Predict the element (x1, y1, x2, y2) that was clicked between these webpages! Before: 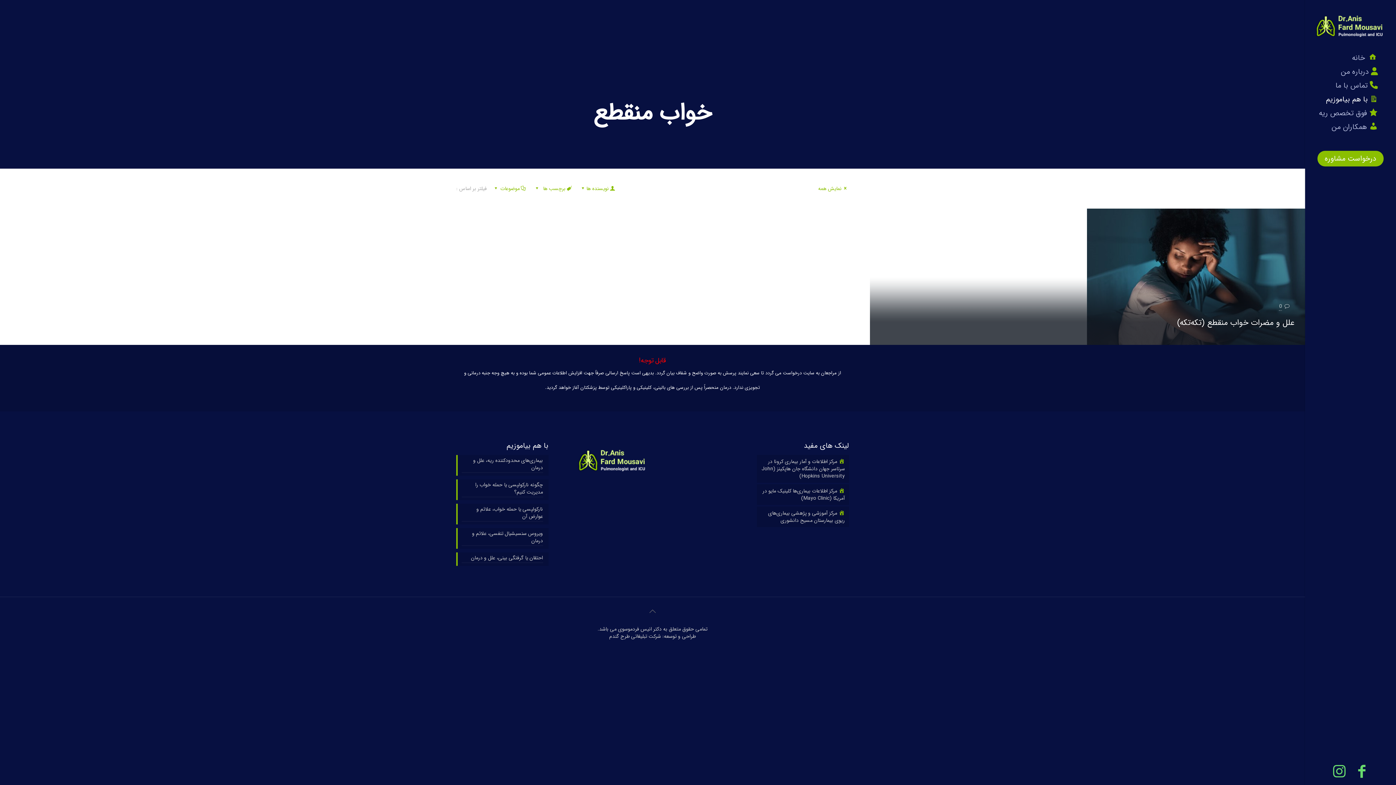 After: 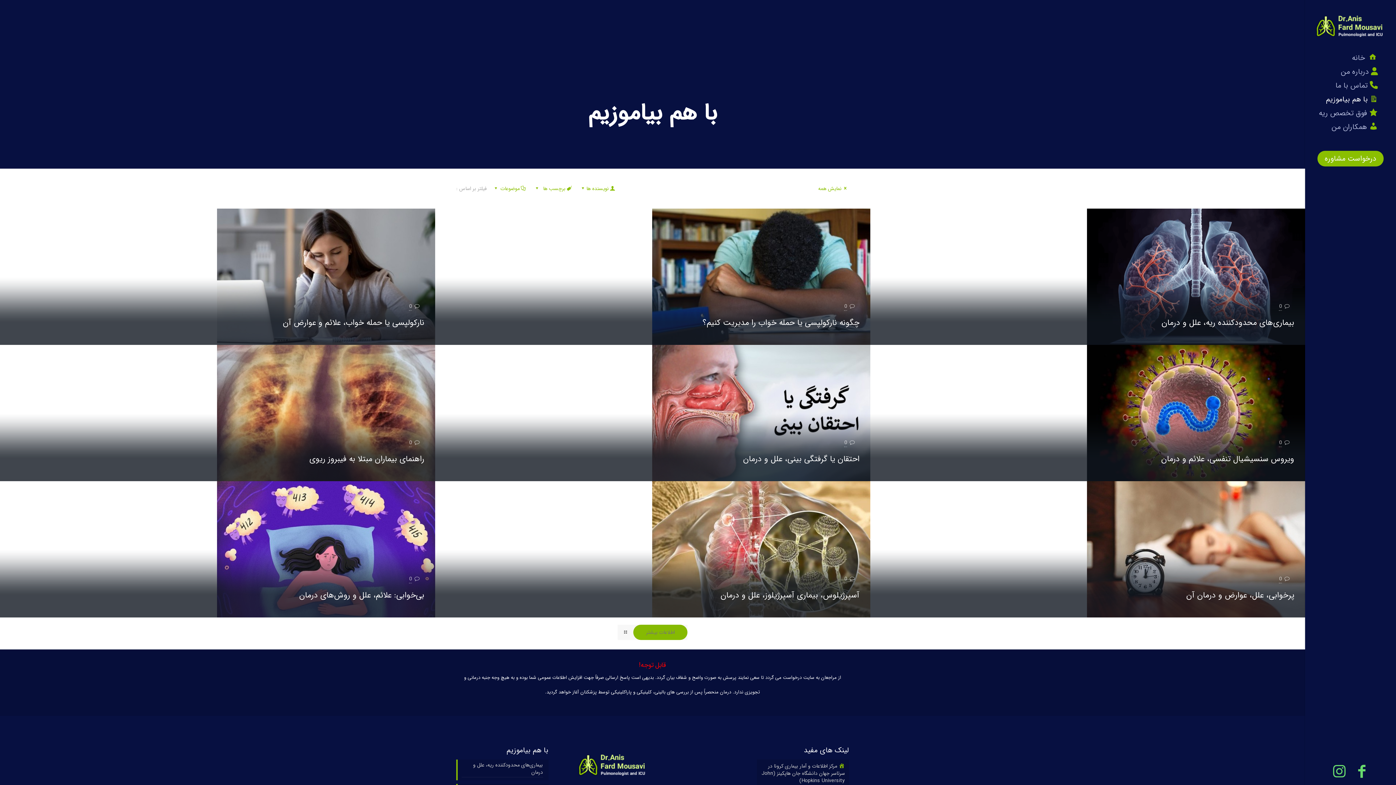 Action: bbox: (818, 184, 849, 192) label: نمایش همه